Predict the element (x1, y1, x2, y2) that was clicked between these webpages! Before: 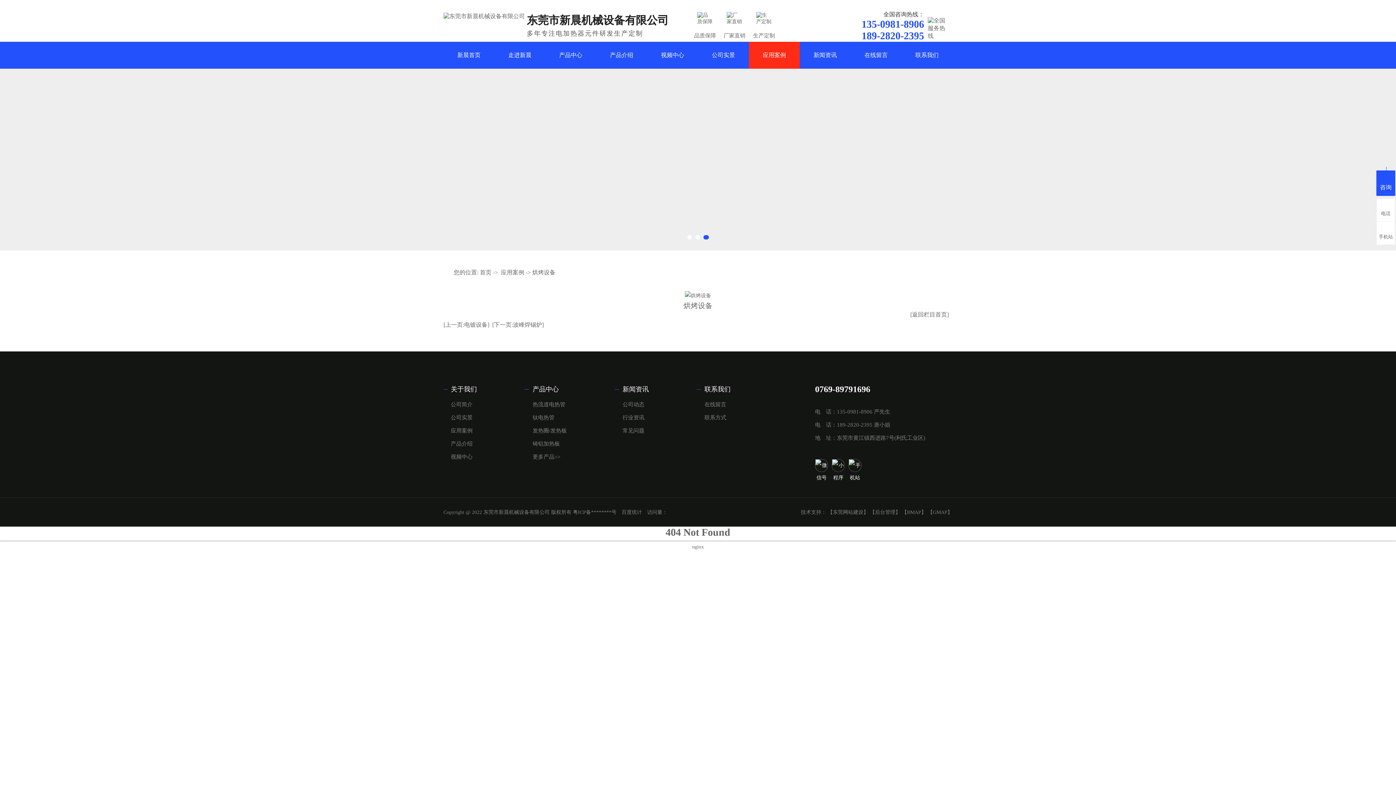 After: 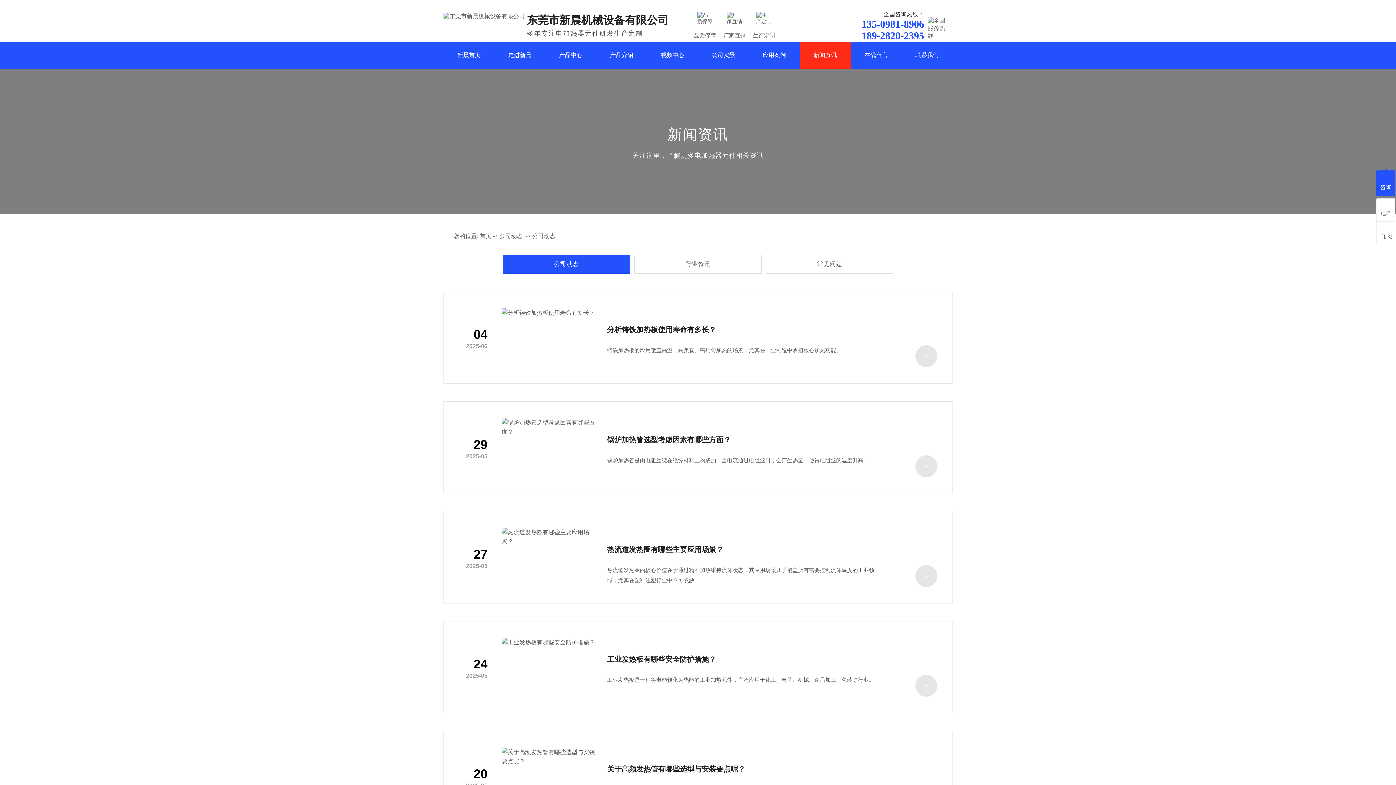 Action: label: 公司动态 bbox: (622, 398, 648, 411)